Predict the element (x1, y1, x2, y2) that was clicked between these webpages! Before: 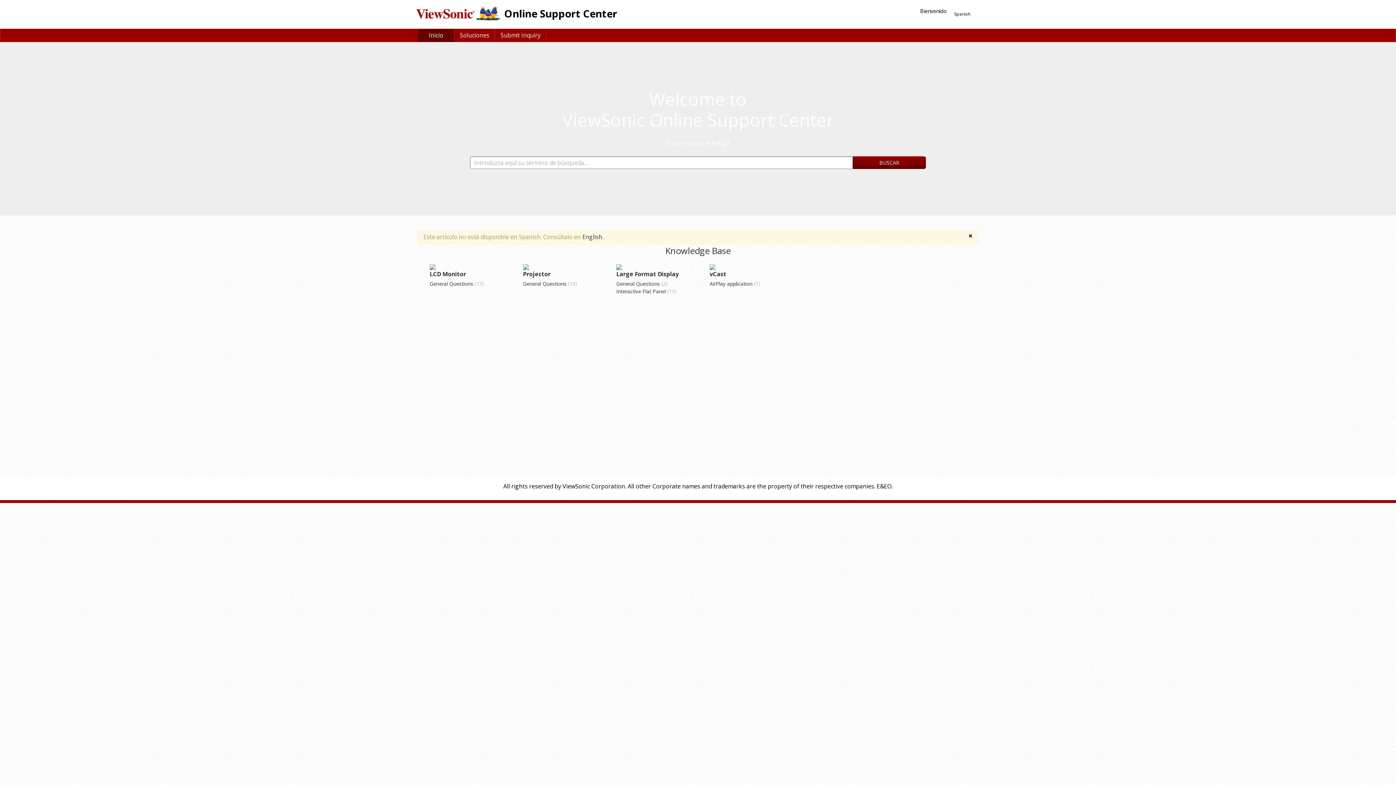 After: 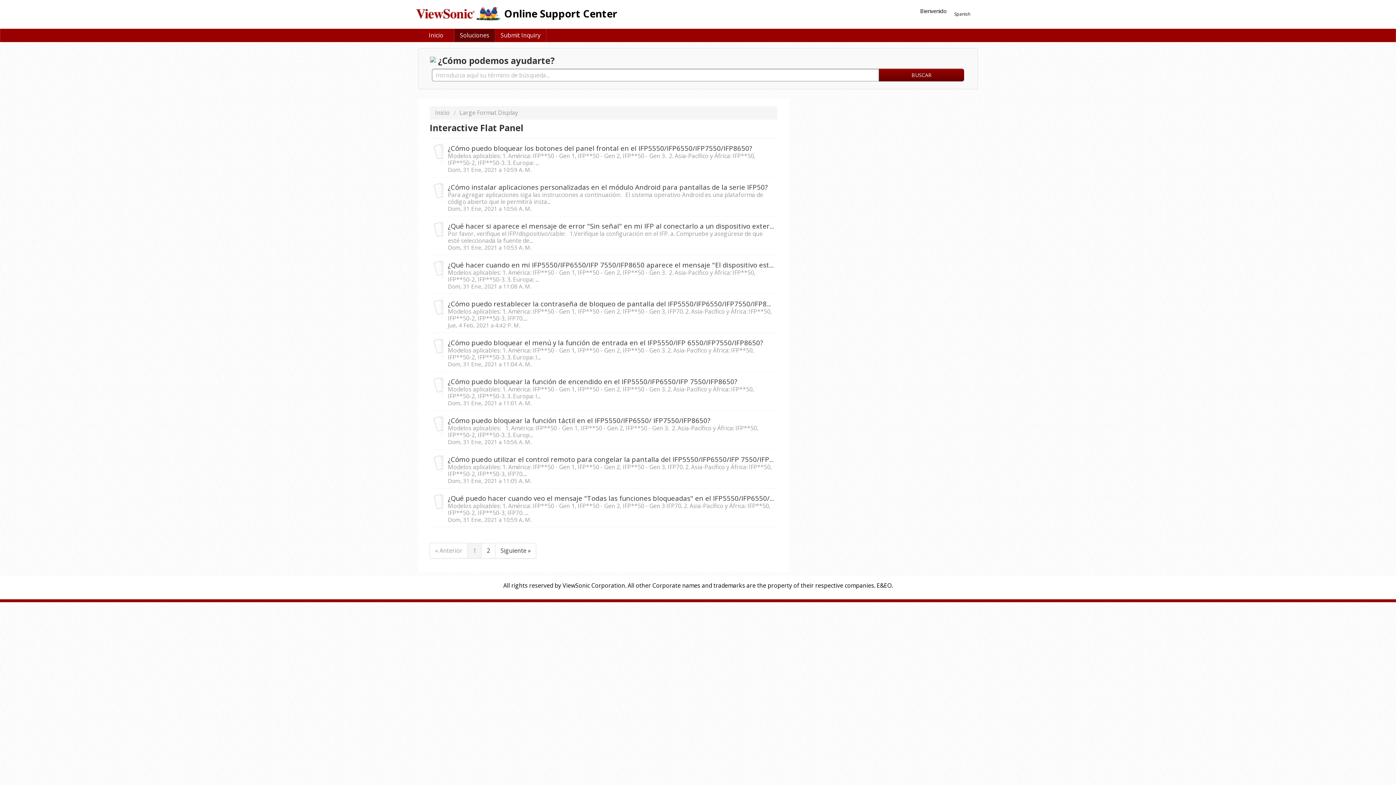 Action: bbox: (616, 288, 676, 294) label: Interactive Flat Panel 11